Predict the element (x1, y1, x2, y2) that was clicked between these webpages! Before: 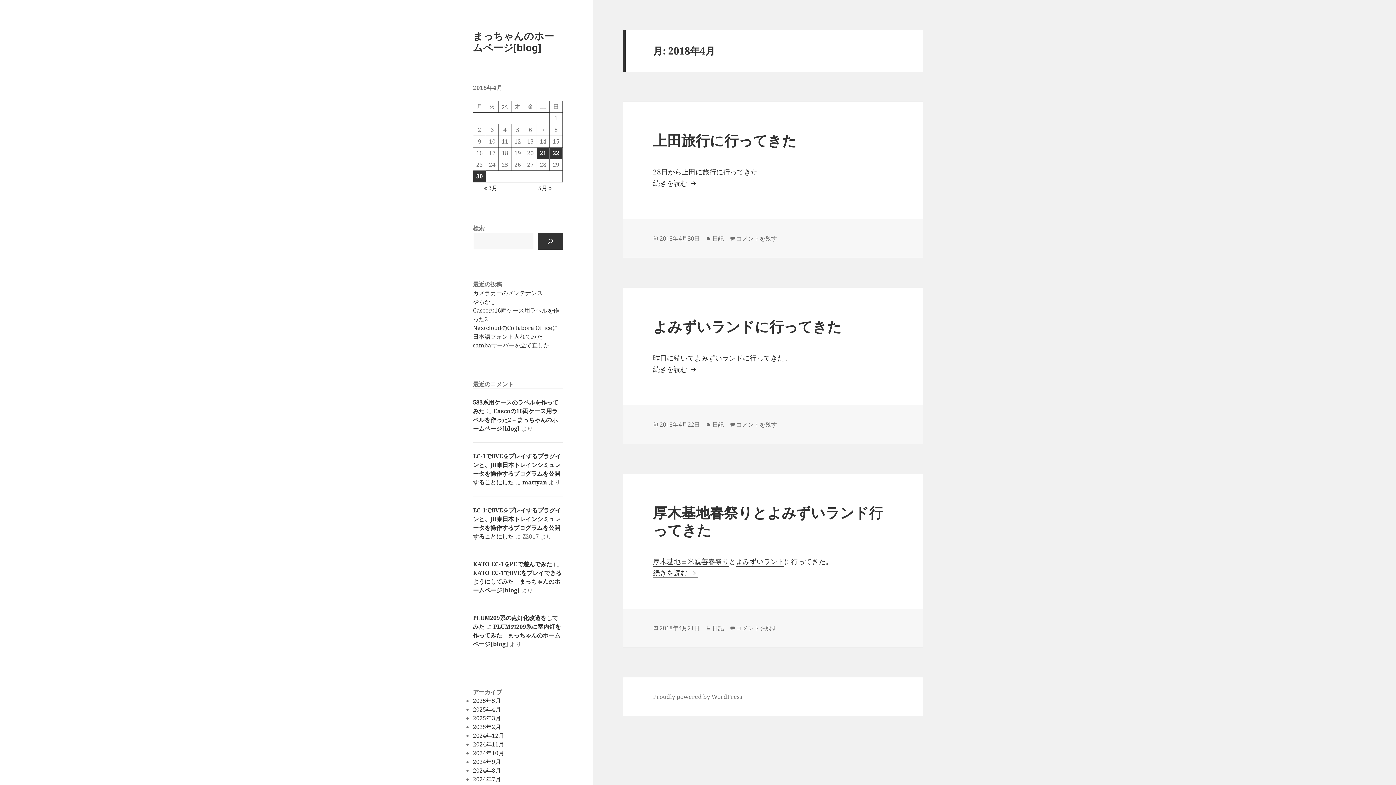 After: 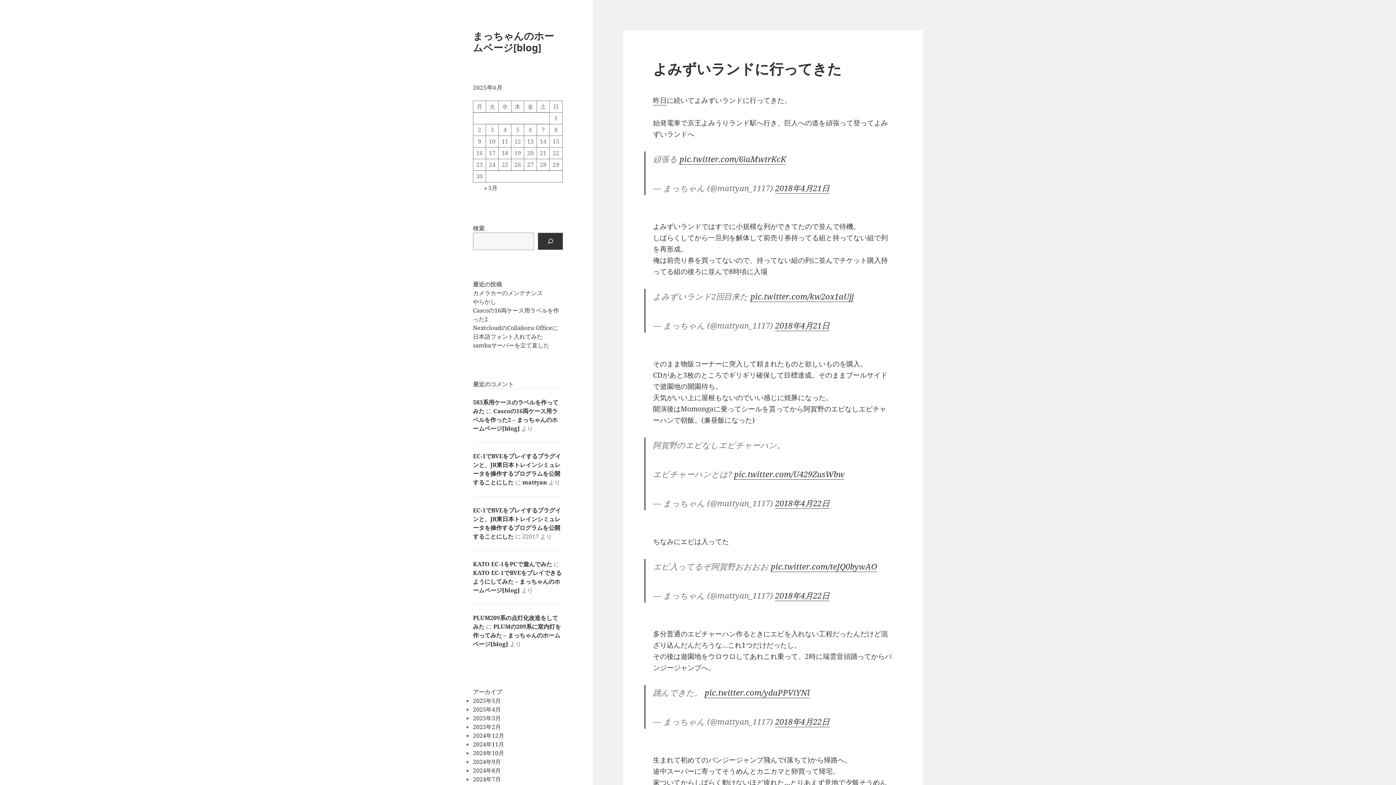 Action: label: よみずいランドに行ってきた bbox: (653, 316, 841, 336)